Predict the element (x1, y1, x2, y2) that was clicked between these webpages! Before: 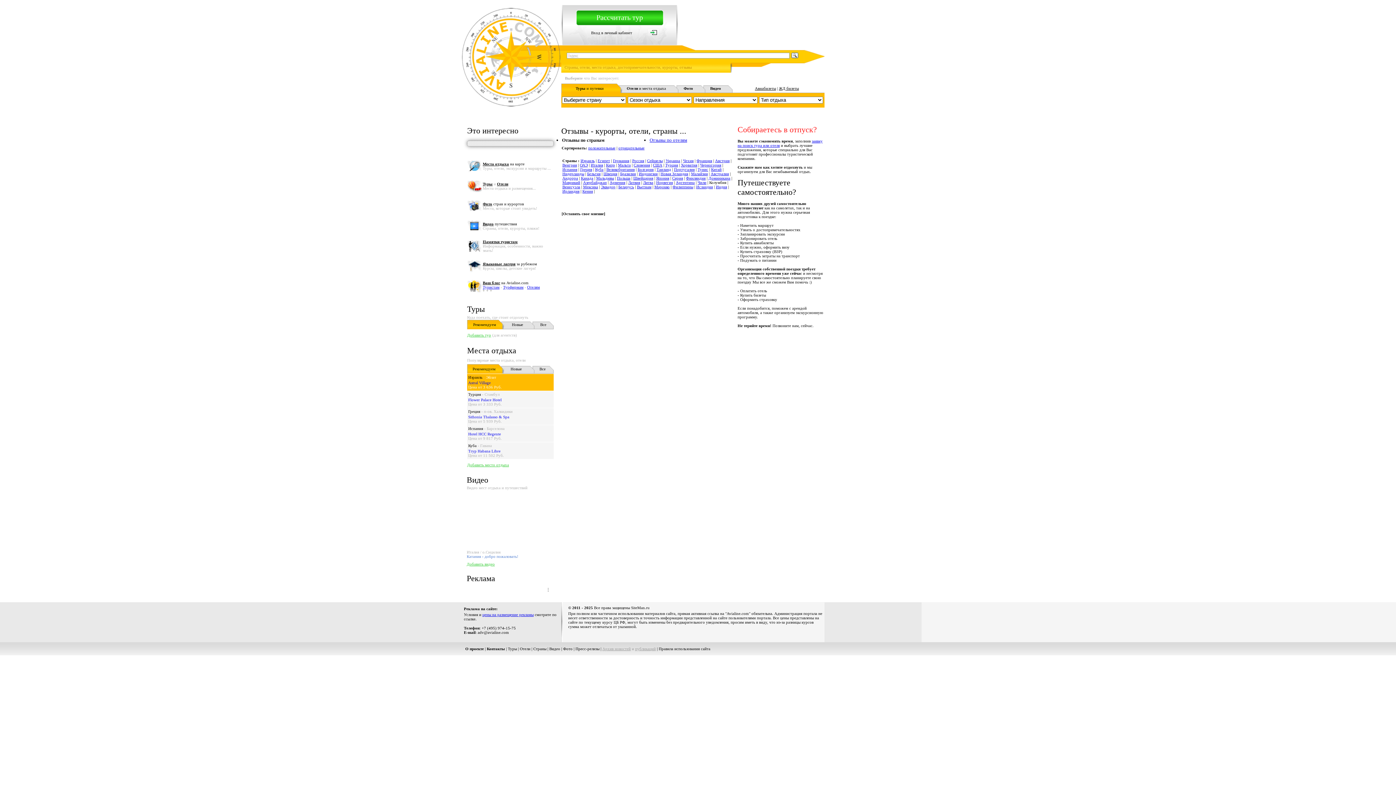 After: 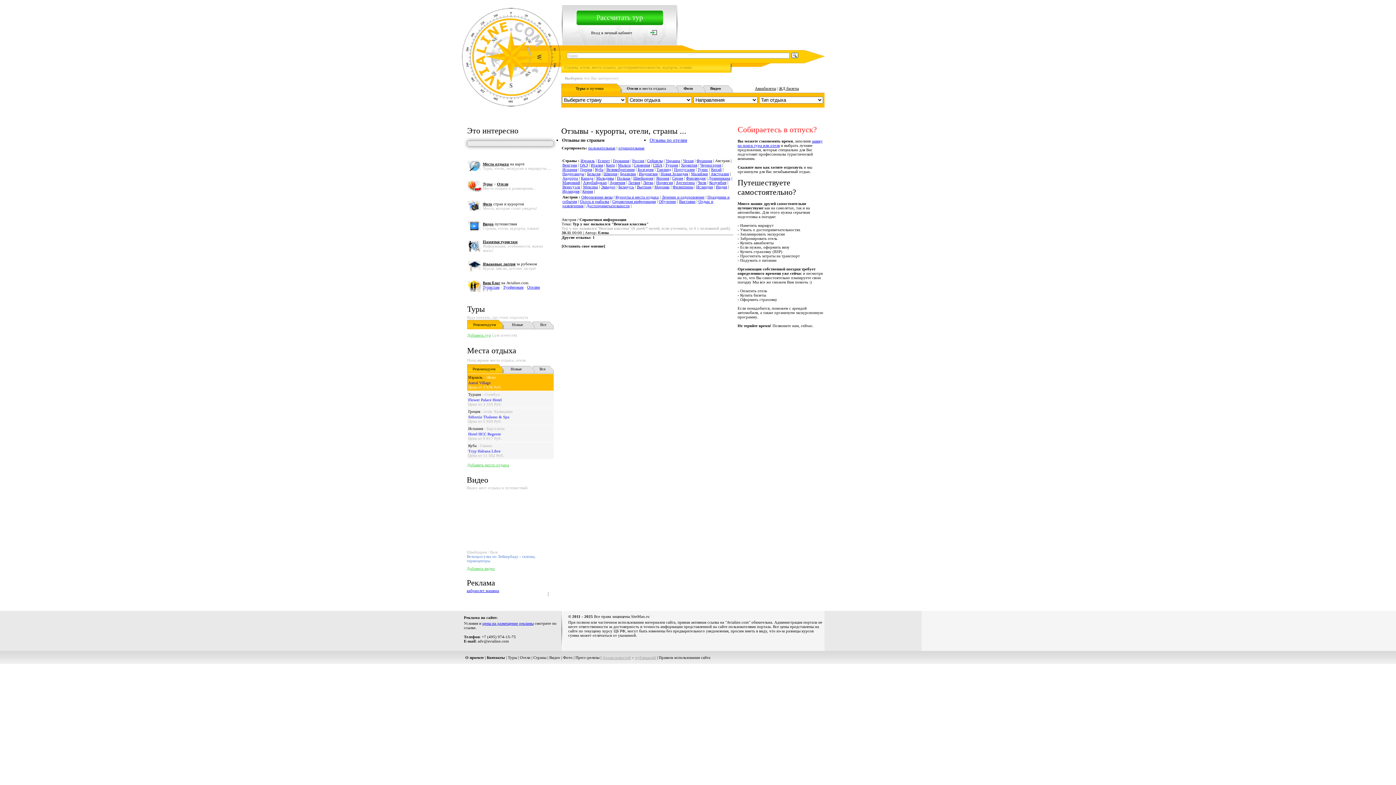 Action: label: Австрия bbox: (715, 158, 729, 162)